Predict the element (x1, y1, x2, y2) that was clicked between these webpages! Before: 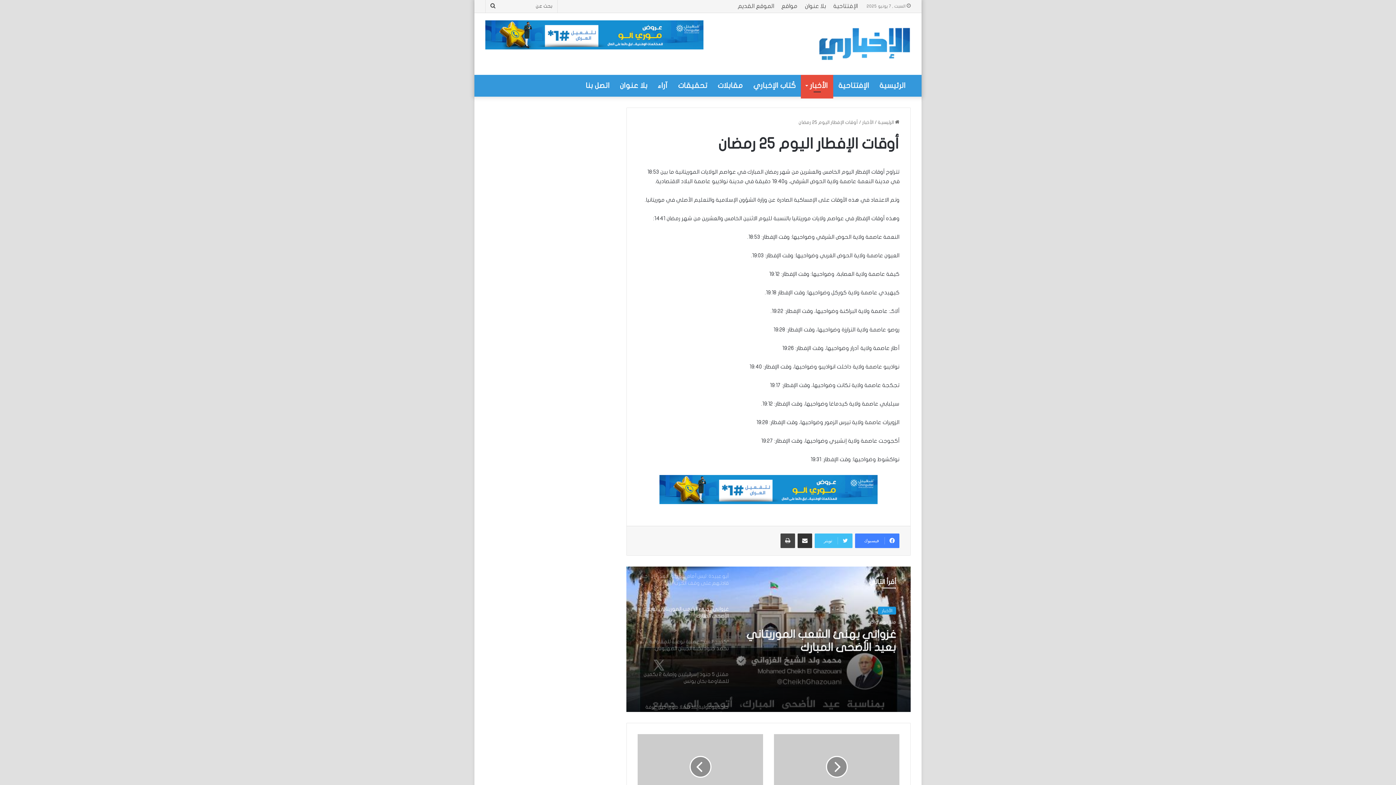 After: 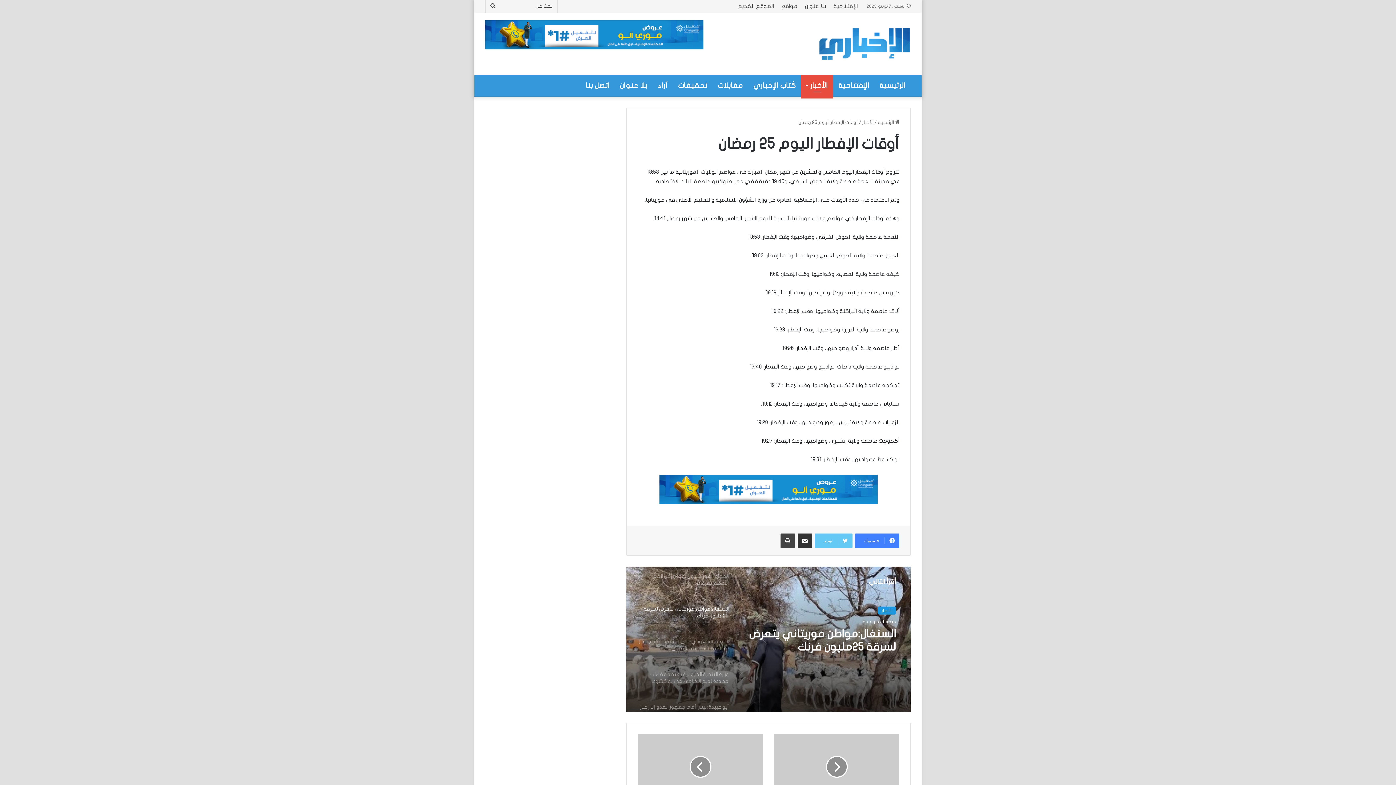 Action: label: تويتر bbox: (814, 533, 852, 548)